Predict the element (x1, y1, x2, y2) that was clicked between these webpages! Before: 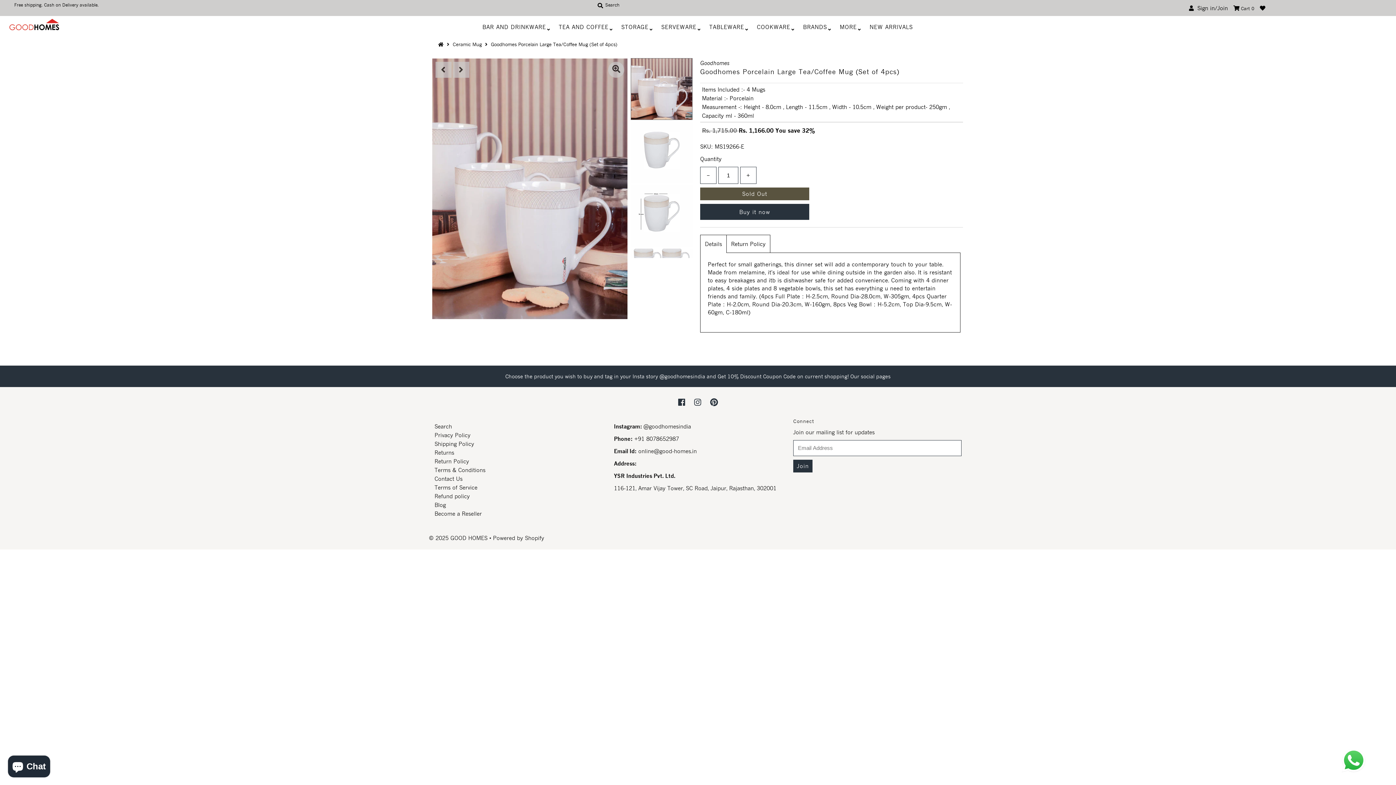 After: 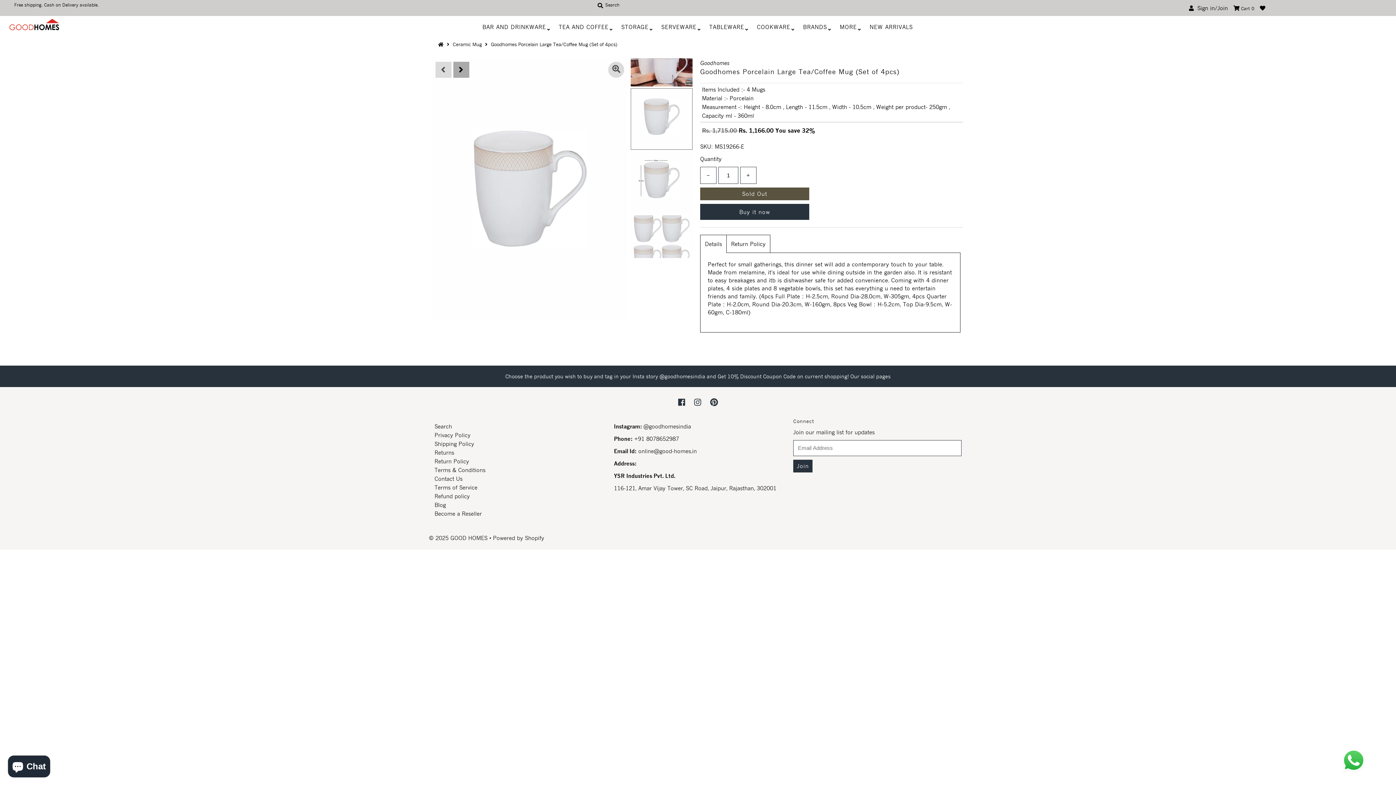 Action: bbox: (453, 61, 469, 77) label: Next